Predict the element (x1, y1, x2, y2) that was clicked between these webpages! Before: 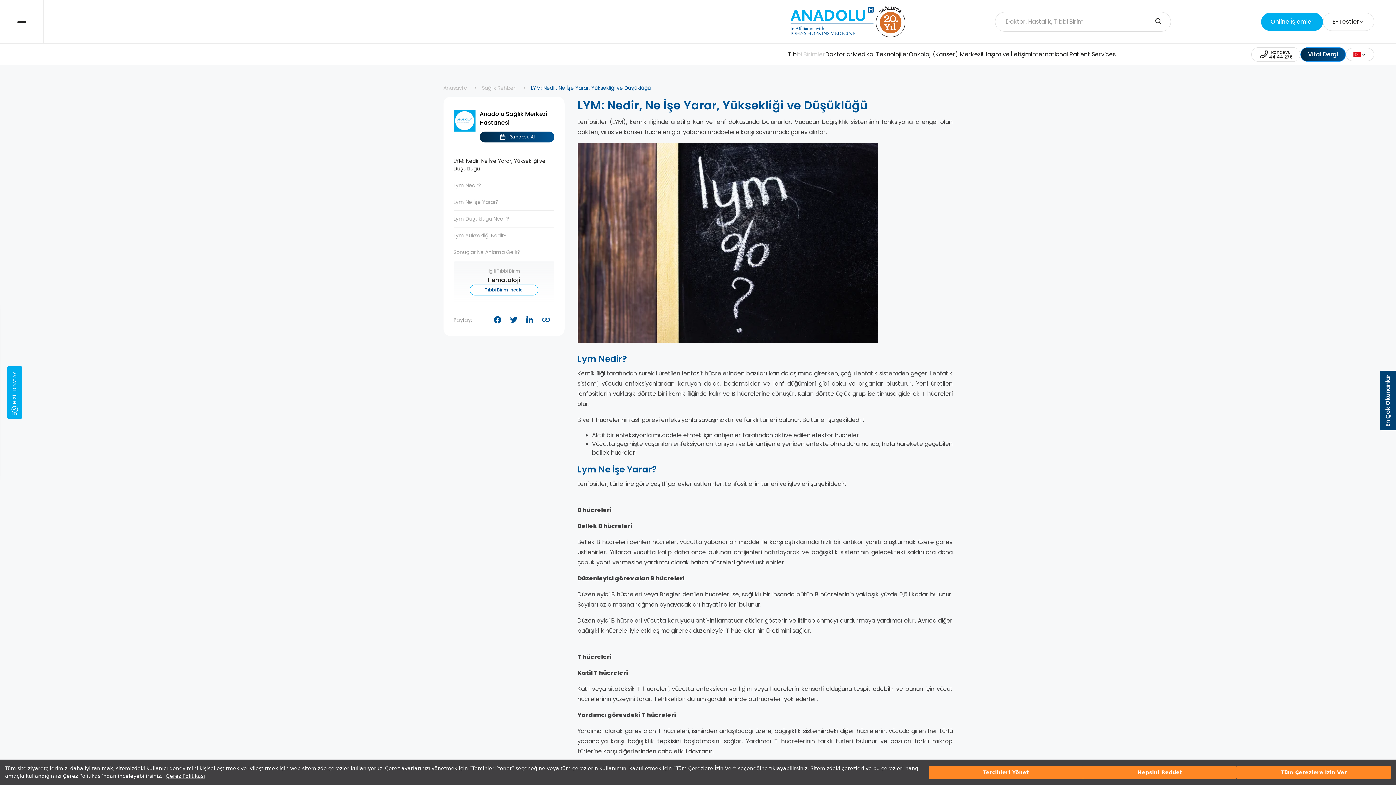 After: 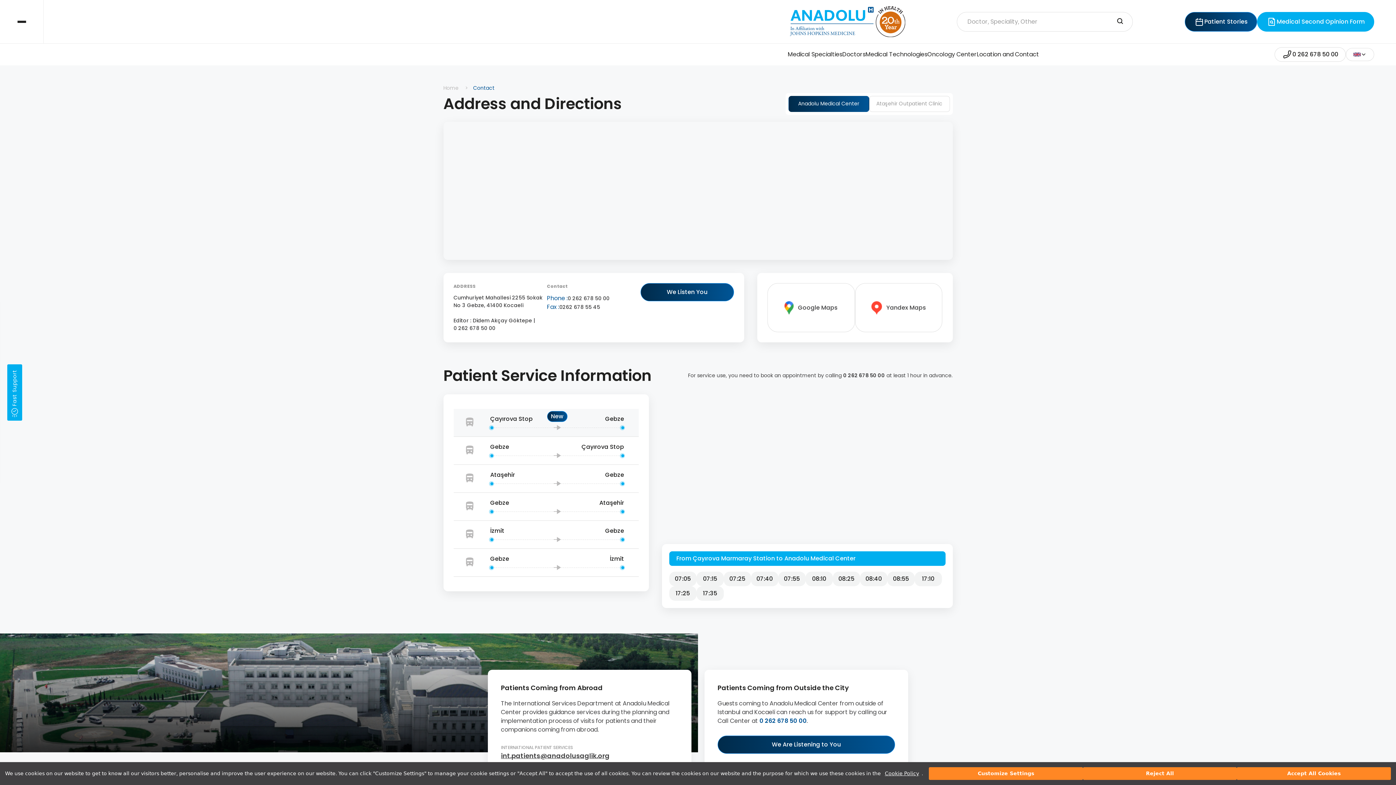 Action: label: International Patient Services bbox: (1031, 43, 1116, 65)